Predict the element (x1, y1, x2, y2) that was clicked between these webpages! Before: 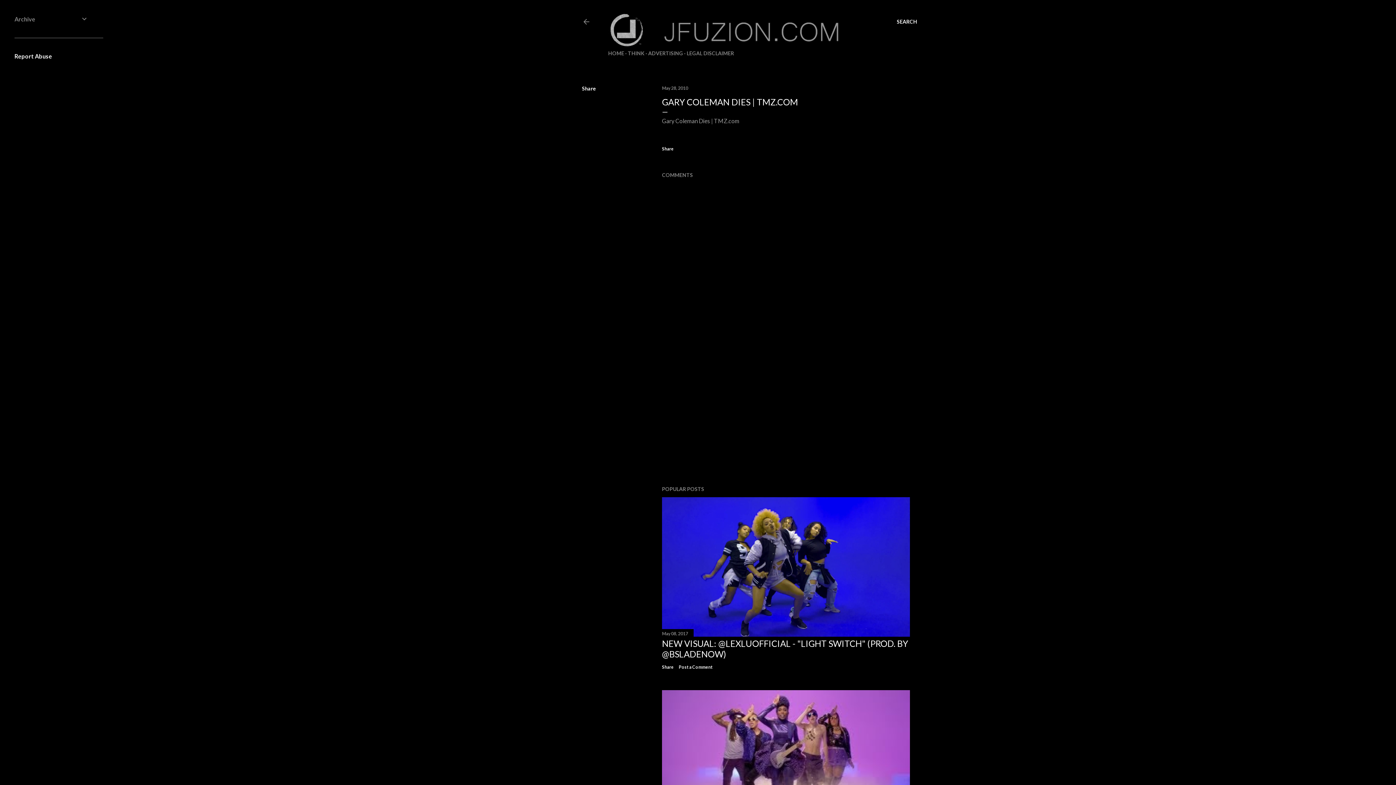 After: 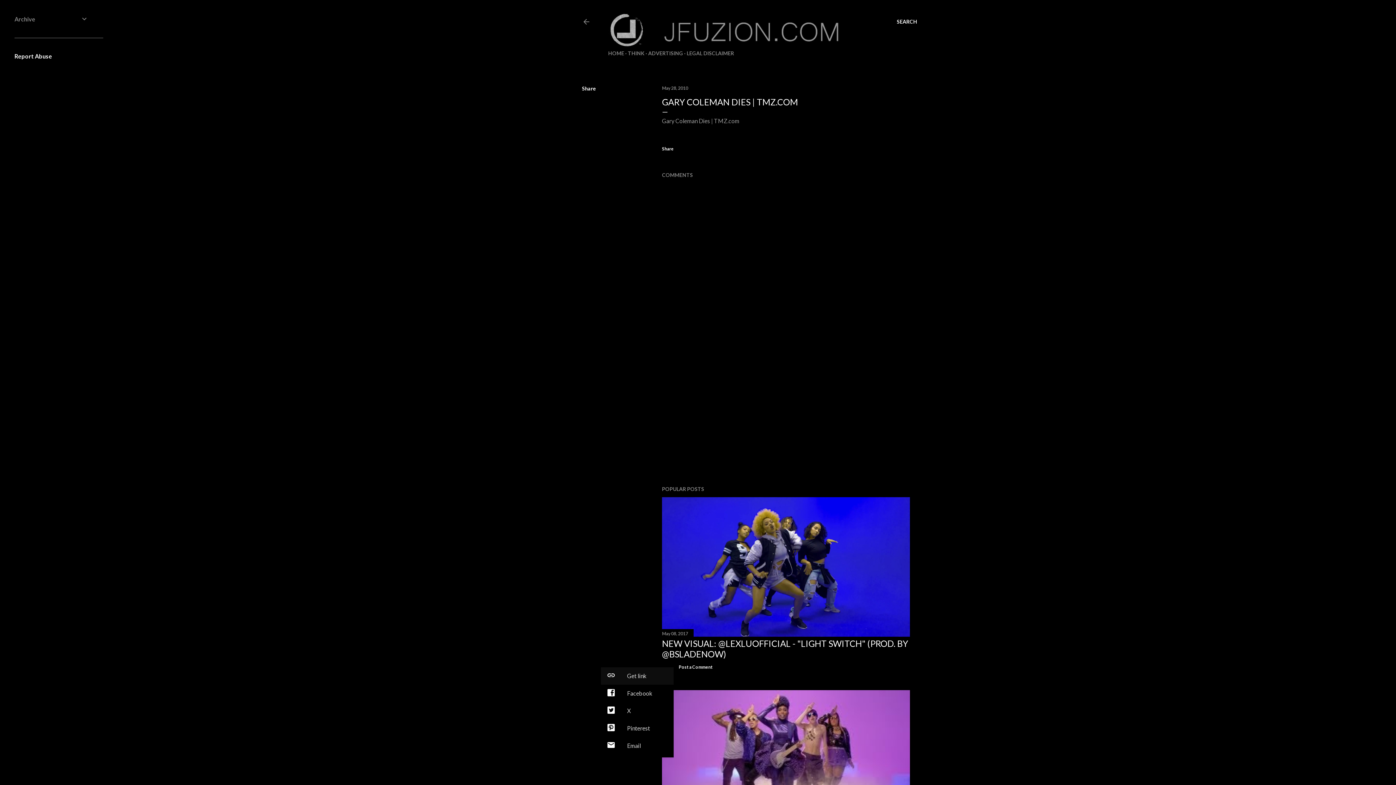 Action: label: Share bbox: (662, 664, 673, 670)